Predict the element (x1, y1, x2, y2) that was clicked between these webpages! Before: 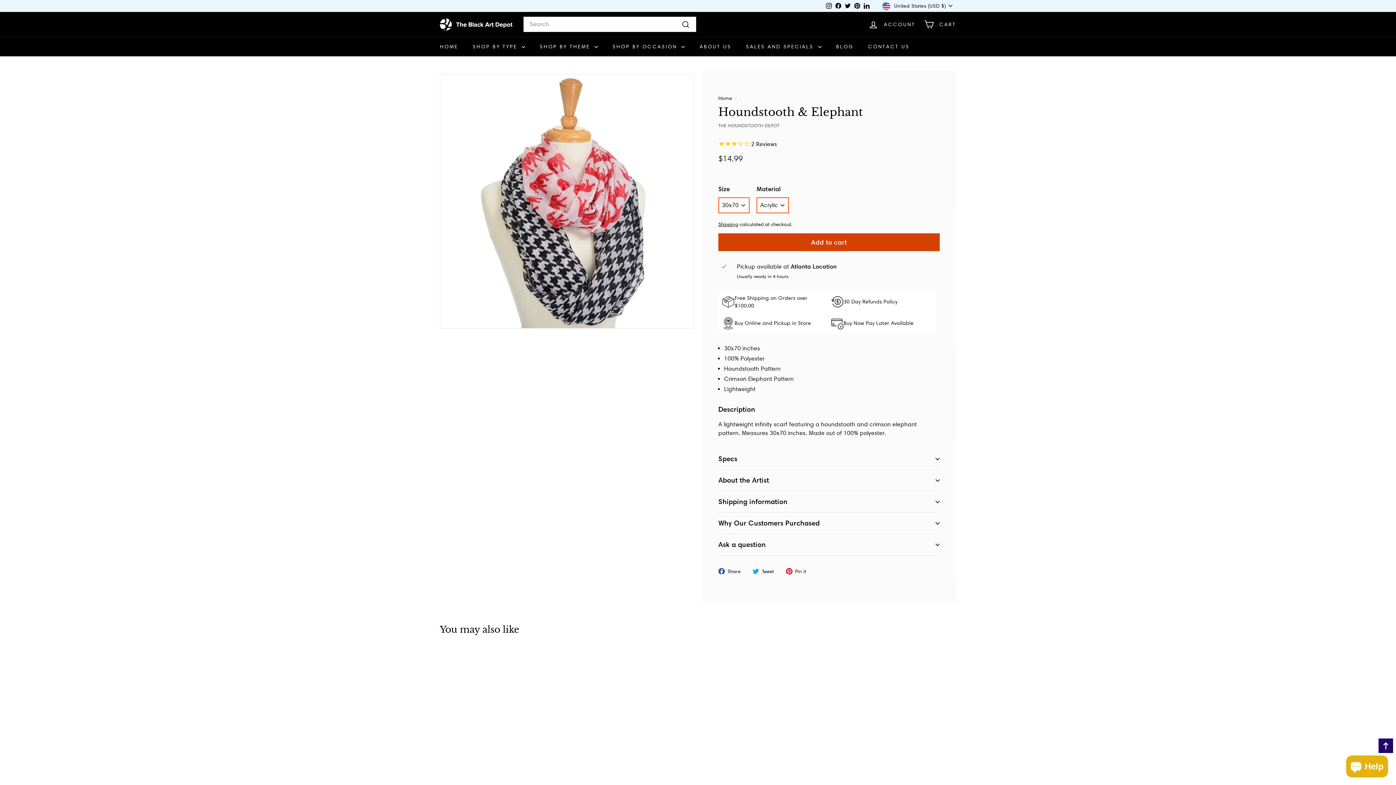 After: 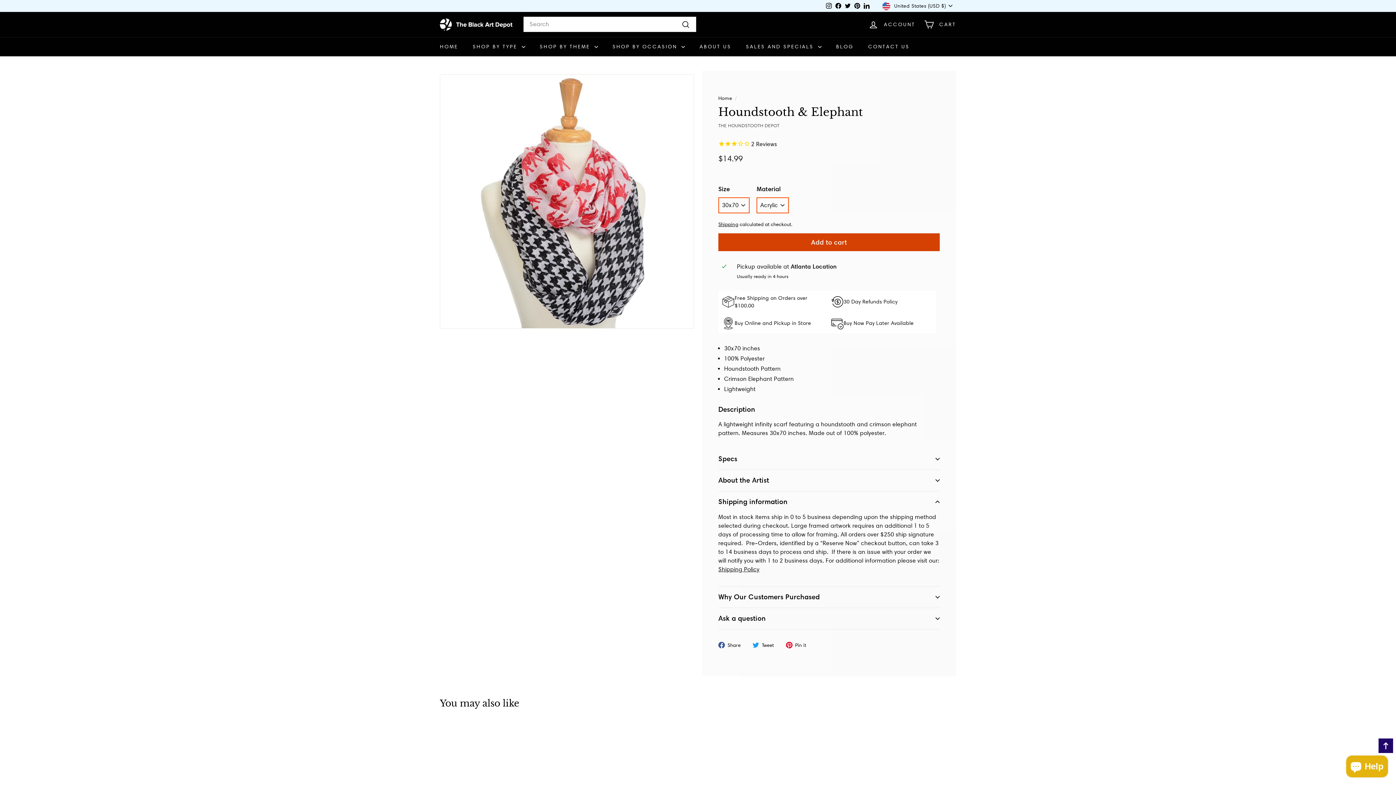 Action: bbox: (718, 491, 940, 513) label: Shipping information